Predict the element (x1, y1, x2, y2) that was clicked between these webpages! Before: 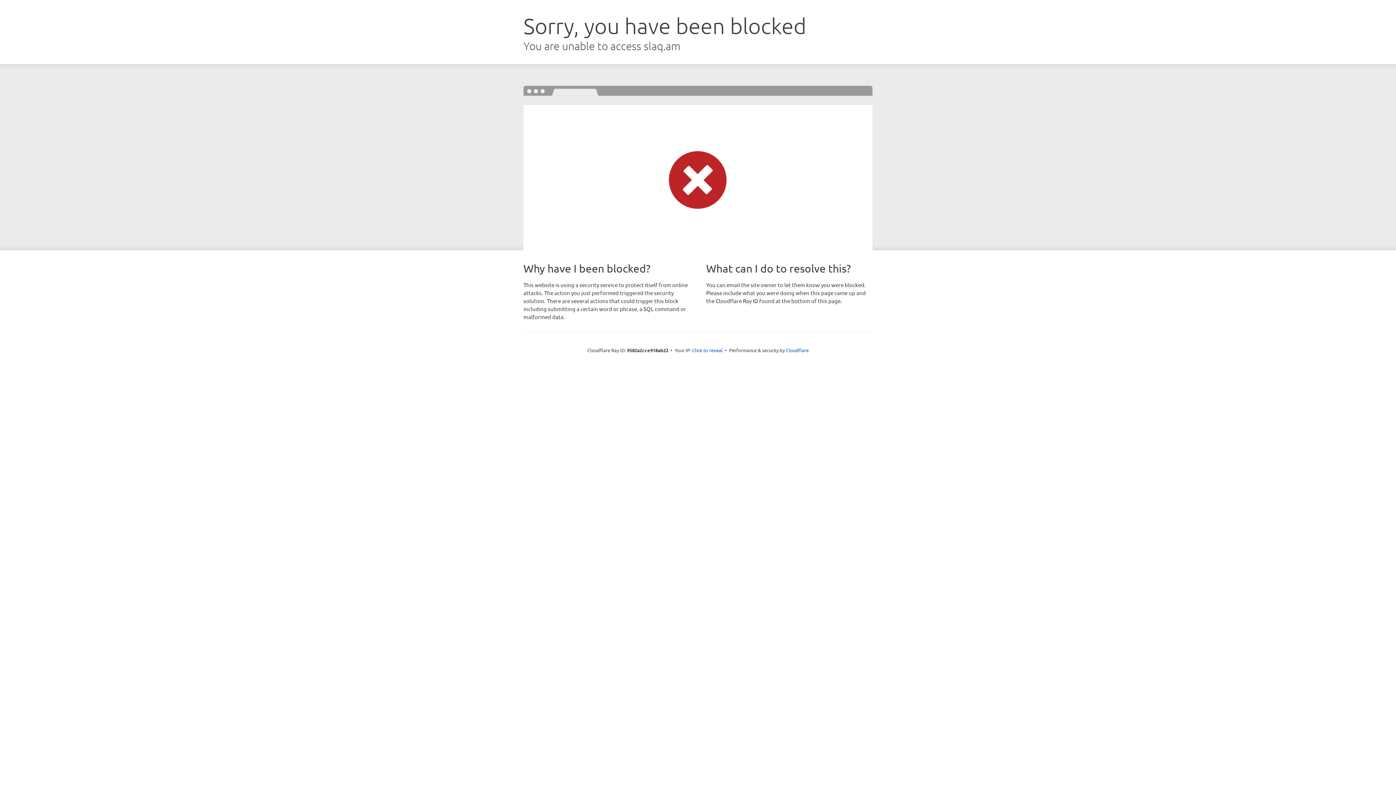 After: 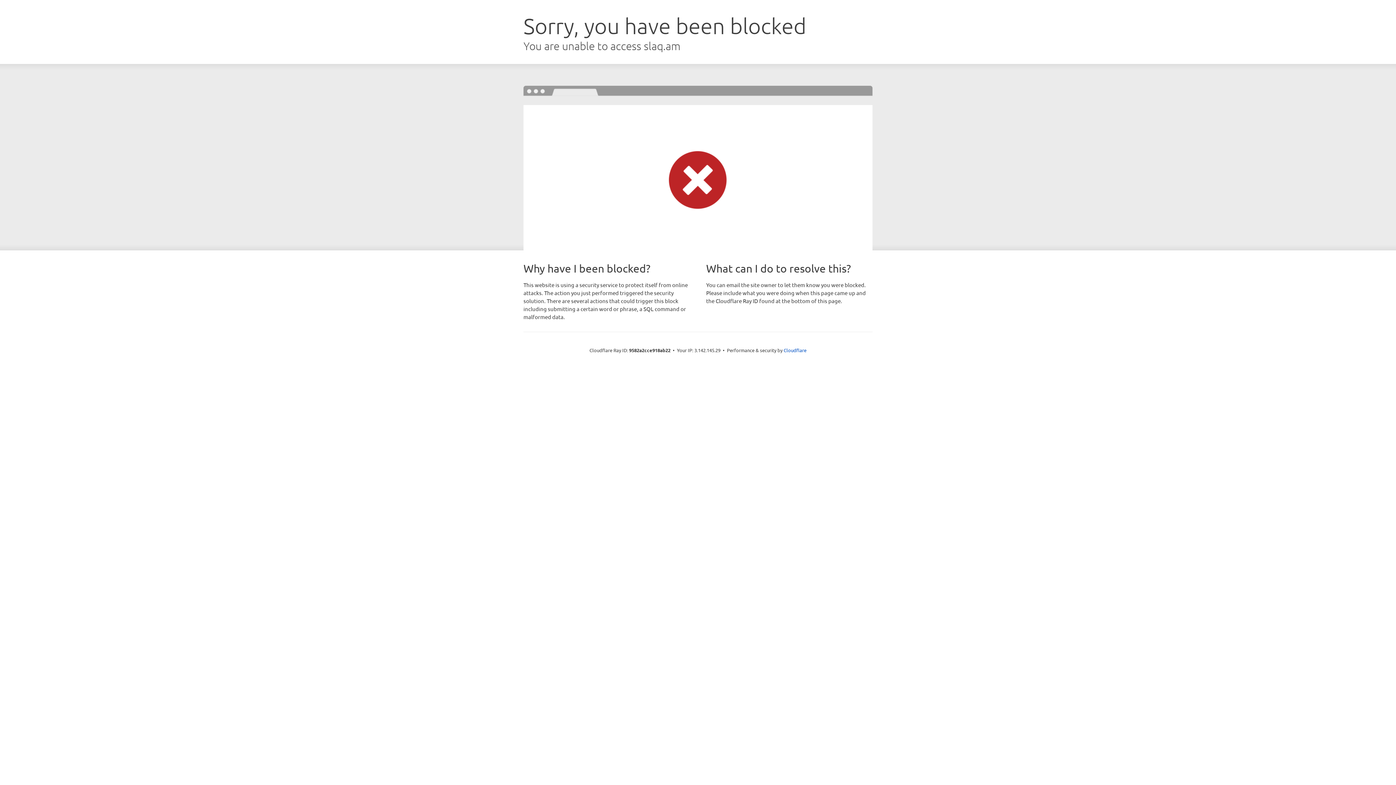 Action: bbox: (692, 346, 722, 353) label: Click to reveal